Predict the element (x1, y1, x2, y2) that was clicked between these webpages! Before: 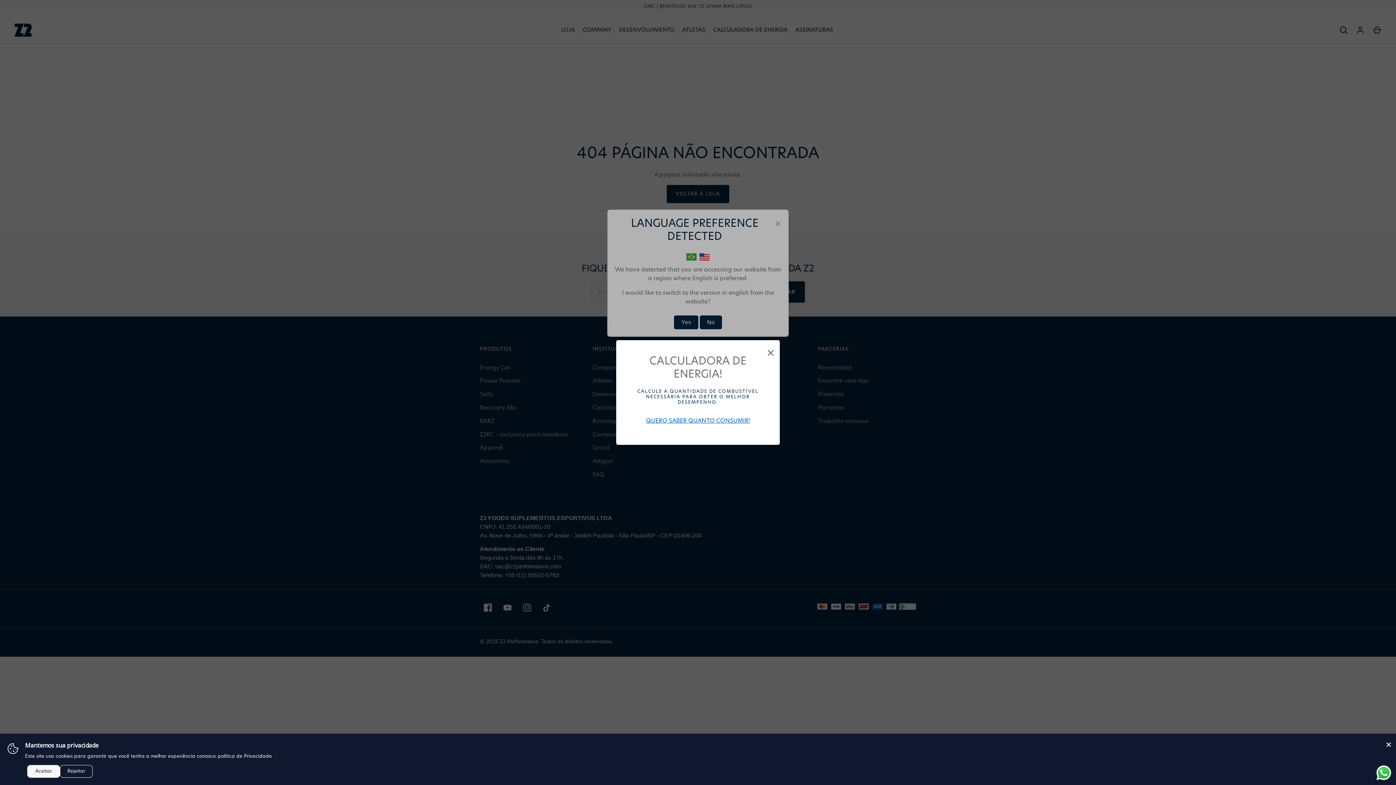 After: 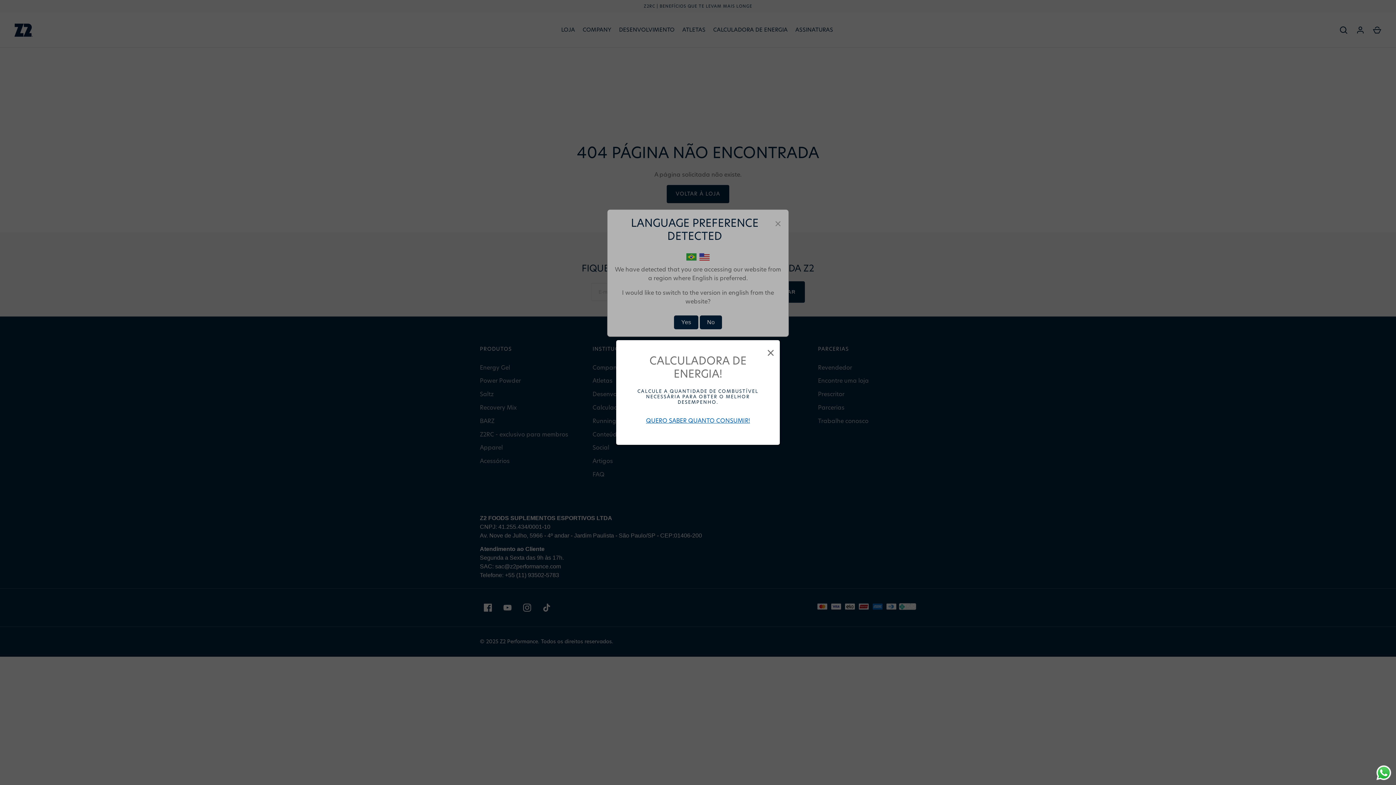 Action: label: Aceitar bbox: (27, 765, 60, 778)